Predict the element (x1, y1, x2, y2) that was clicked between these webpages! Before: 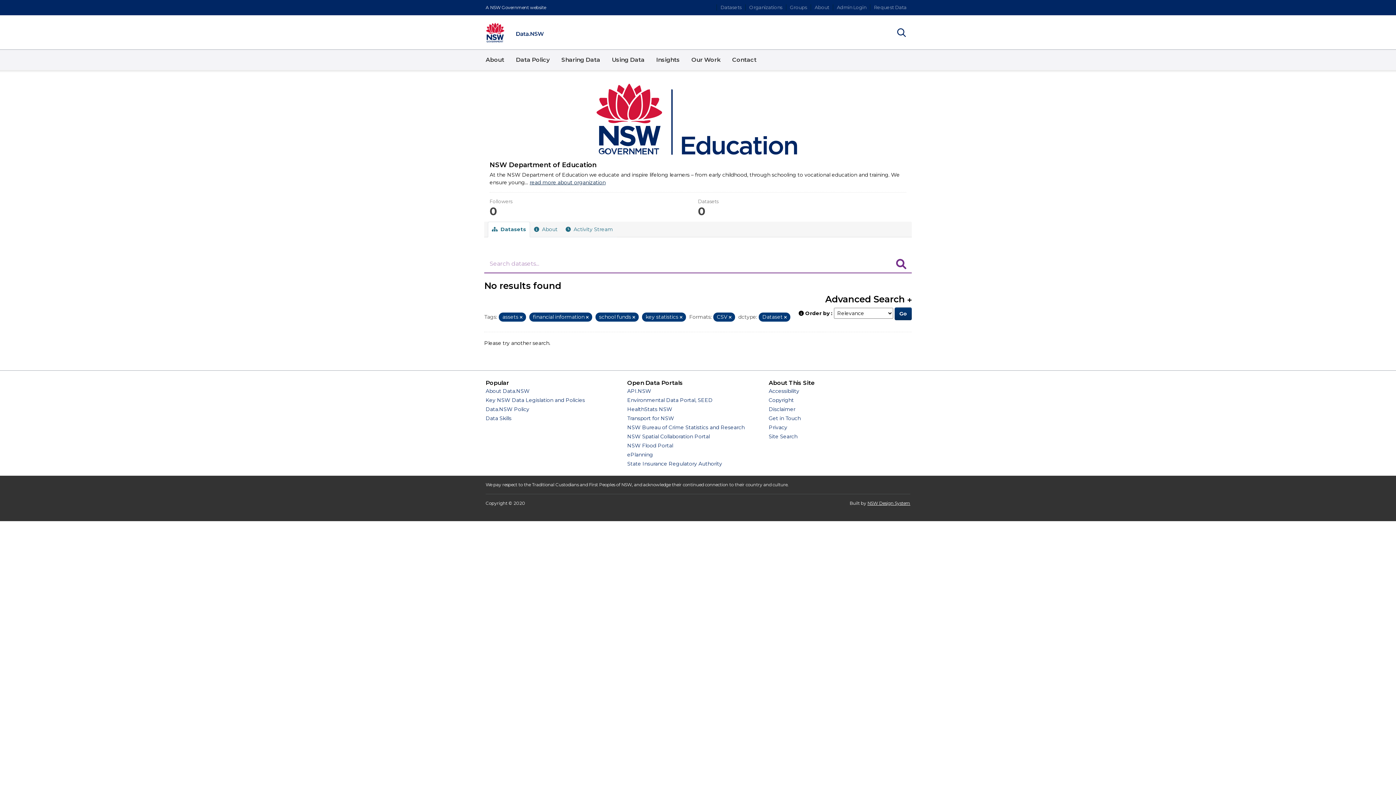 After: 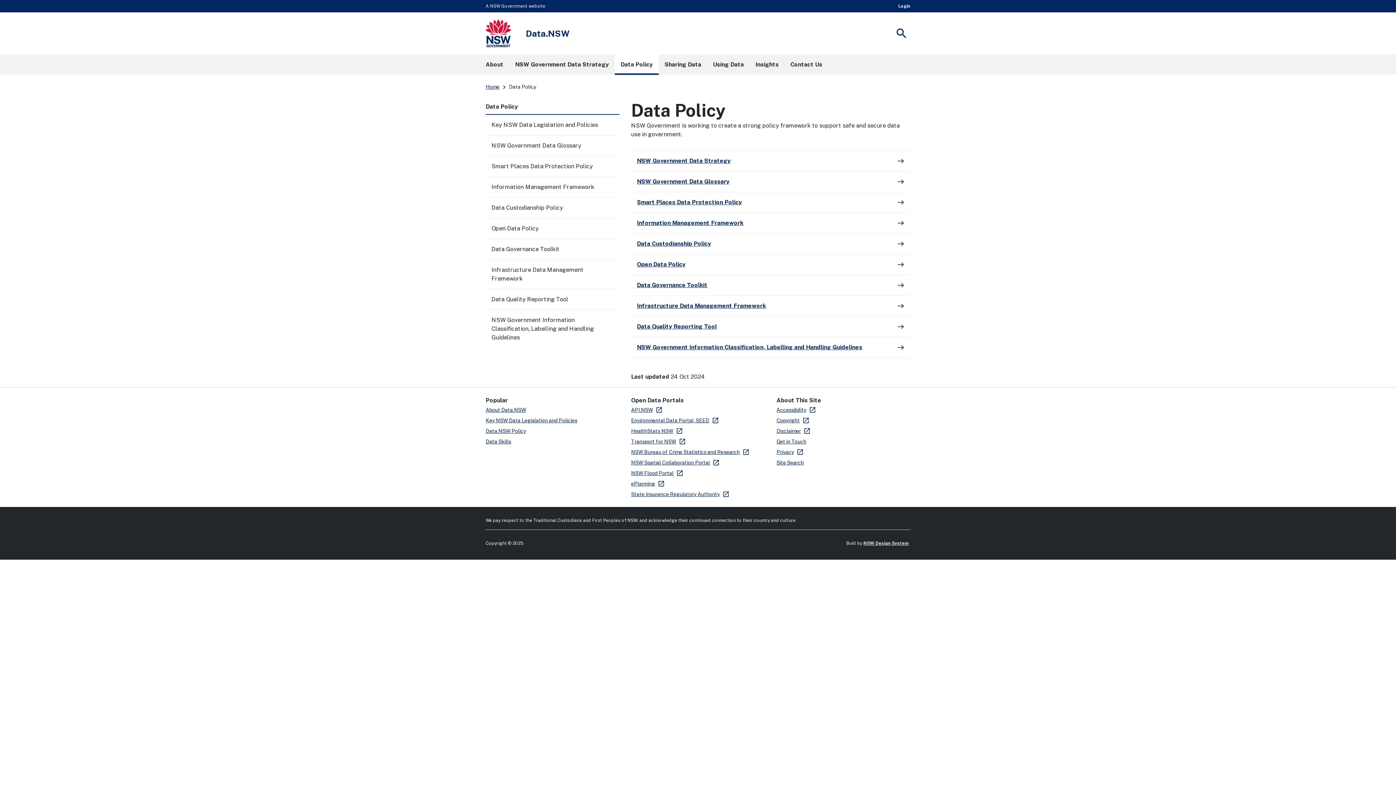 Action: label: Data.NSW Policy bbox: (485, 406, 529, 412)